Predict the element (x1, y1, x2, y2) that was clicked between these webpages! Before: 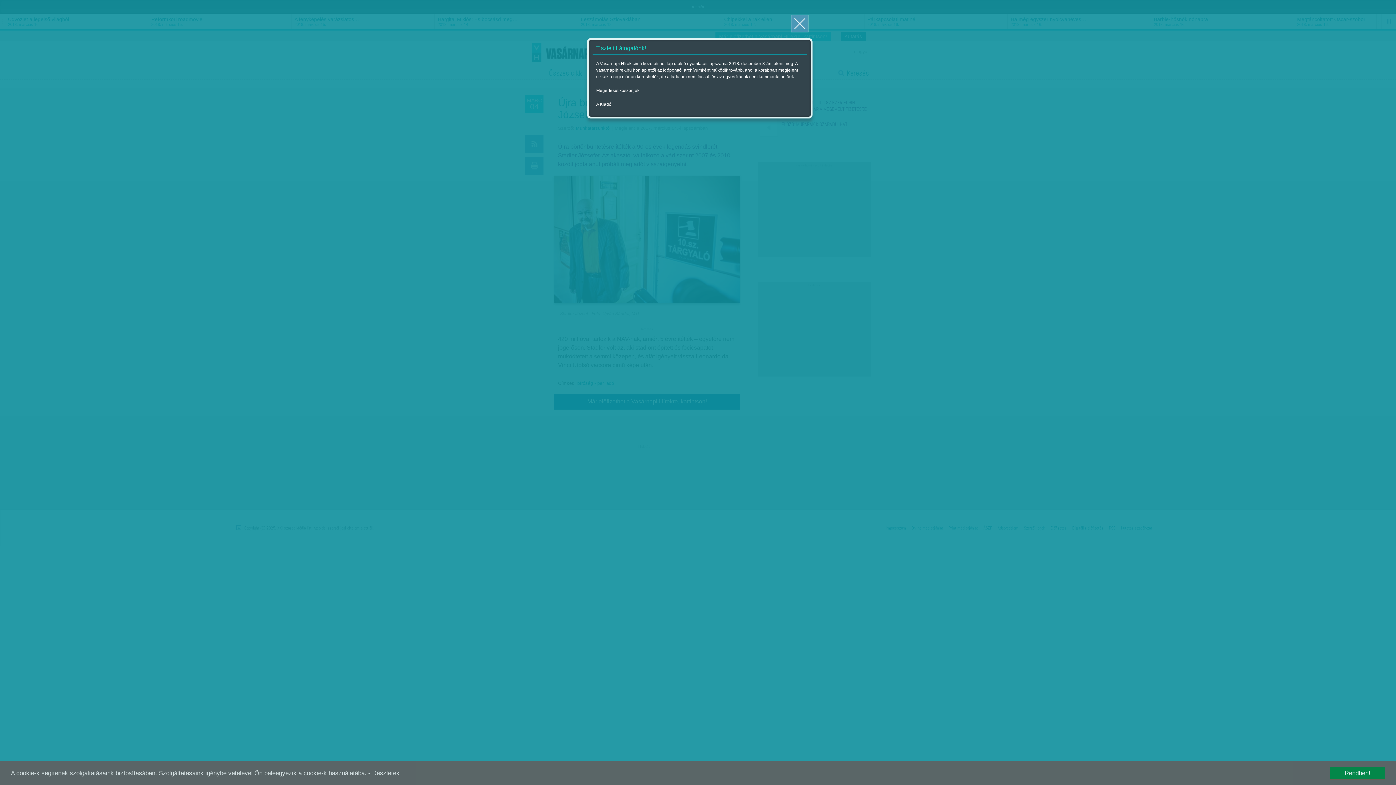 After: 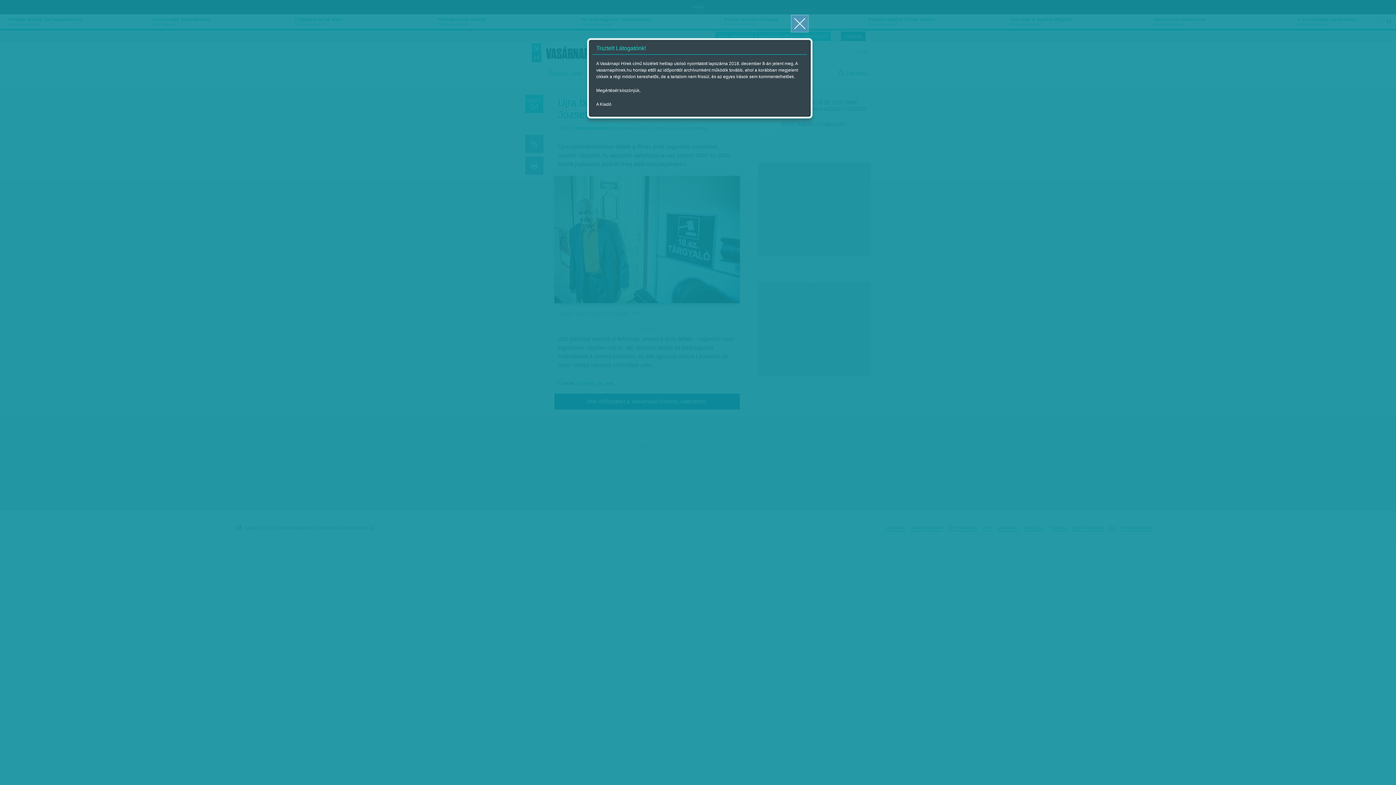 Action: bbox: (1330, 767, 1385, 780) label: Rendben!